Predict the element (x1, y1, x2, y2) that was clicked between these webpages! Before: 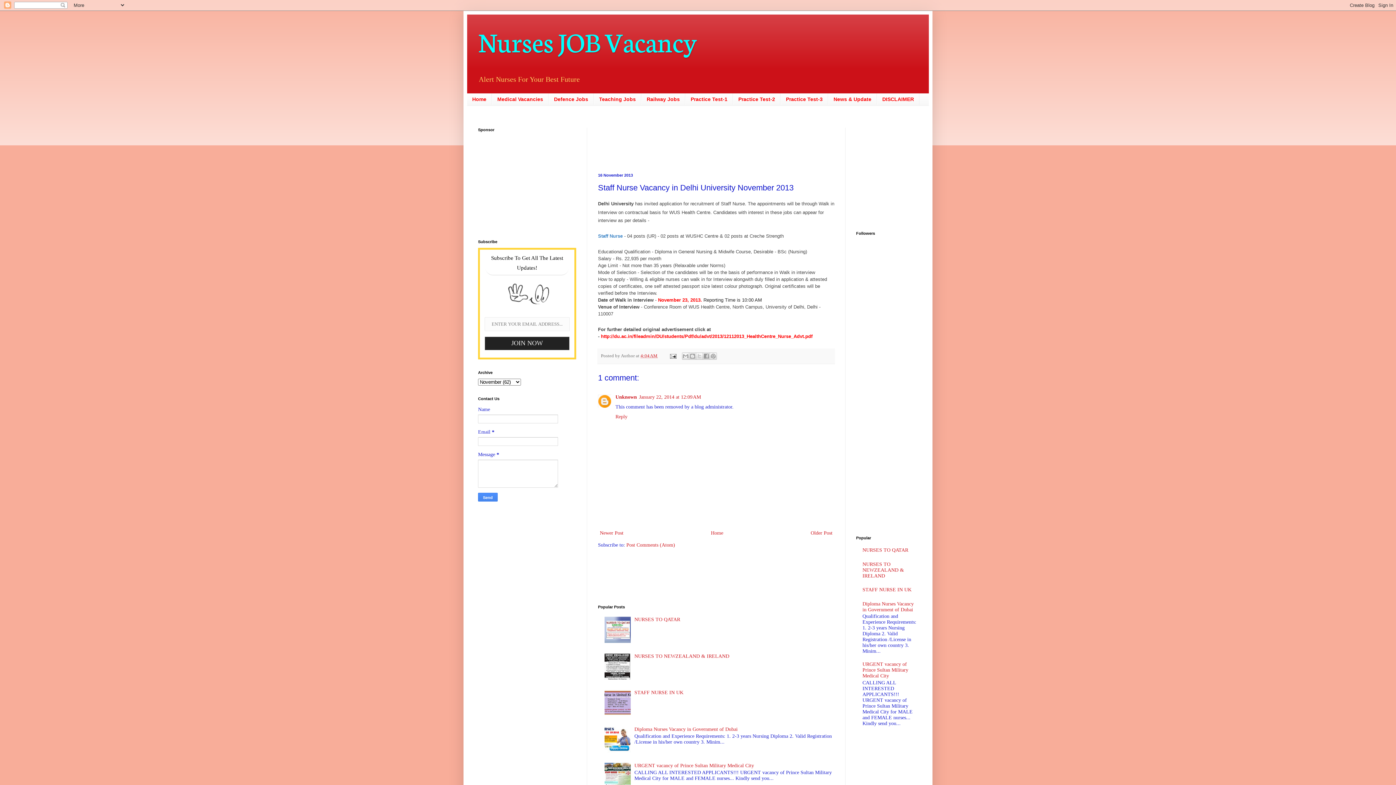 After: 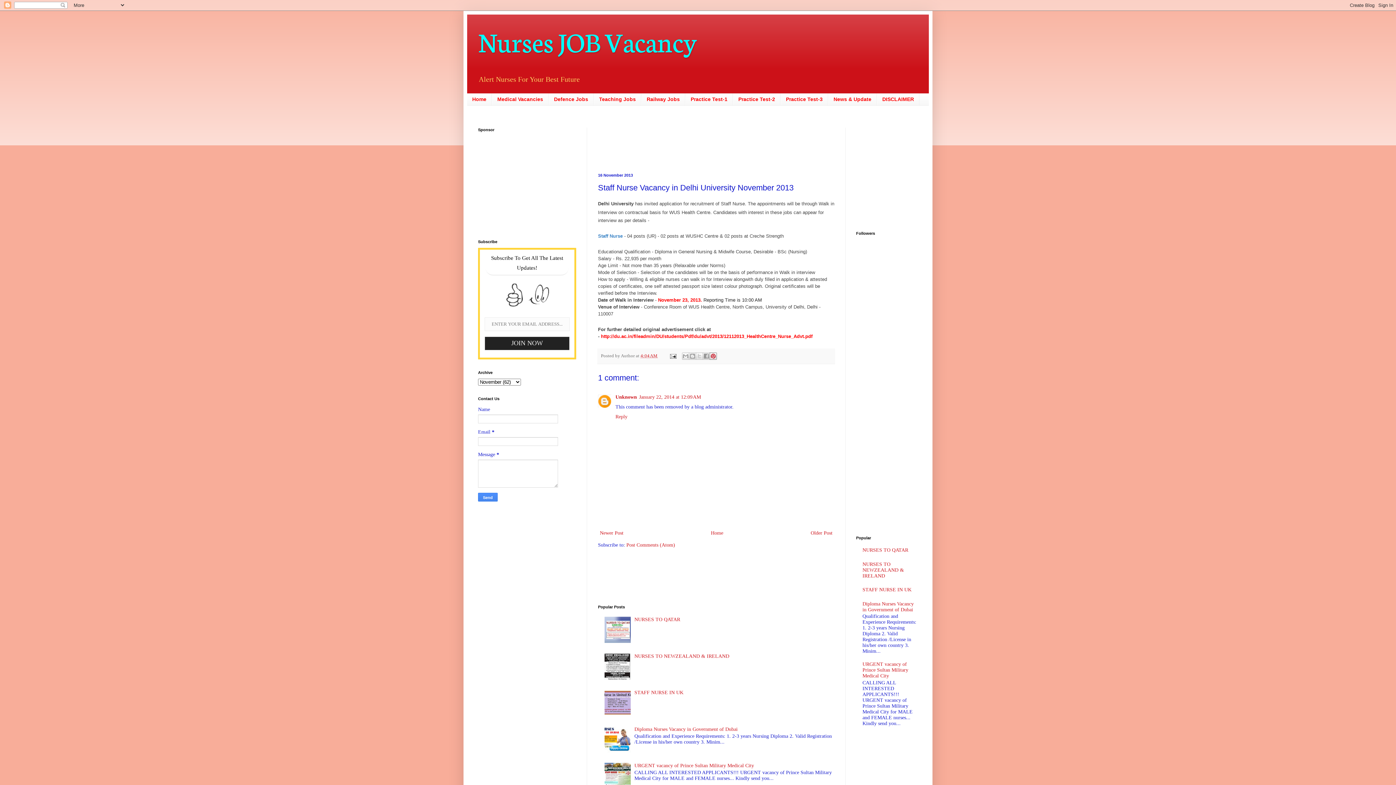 Action: bbox: (709, 352, 717, 360) label: Share to Pinterest